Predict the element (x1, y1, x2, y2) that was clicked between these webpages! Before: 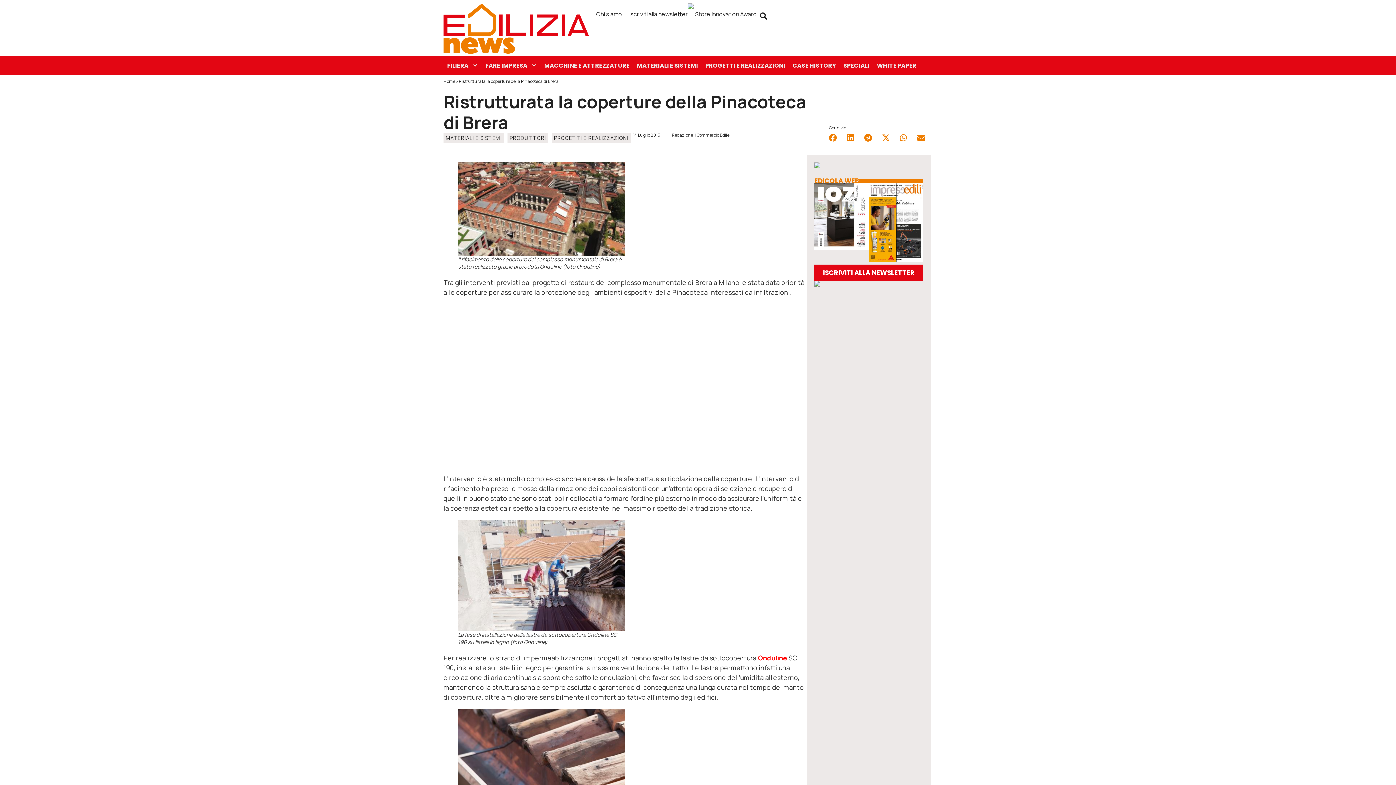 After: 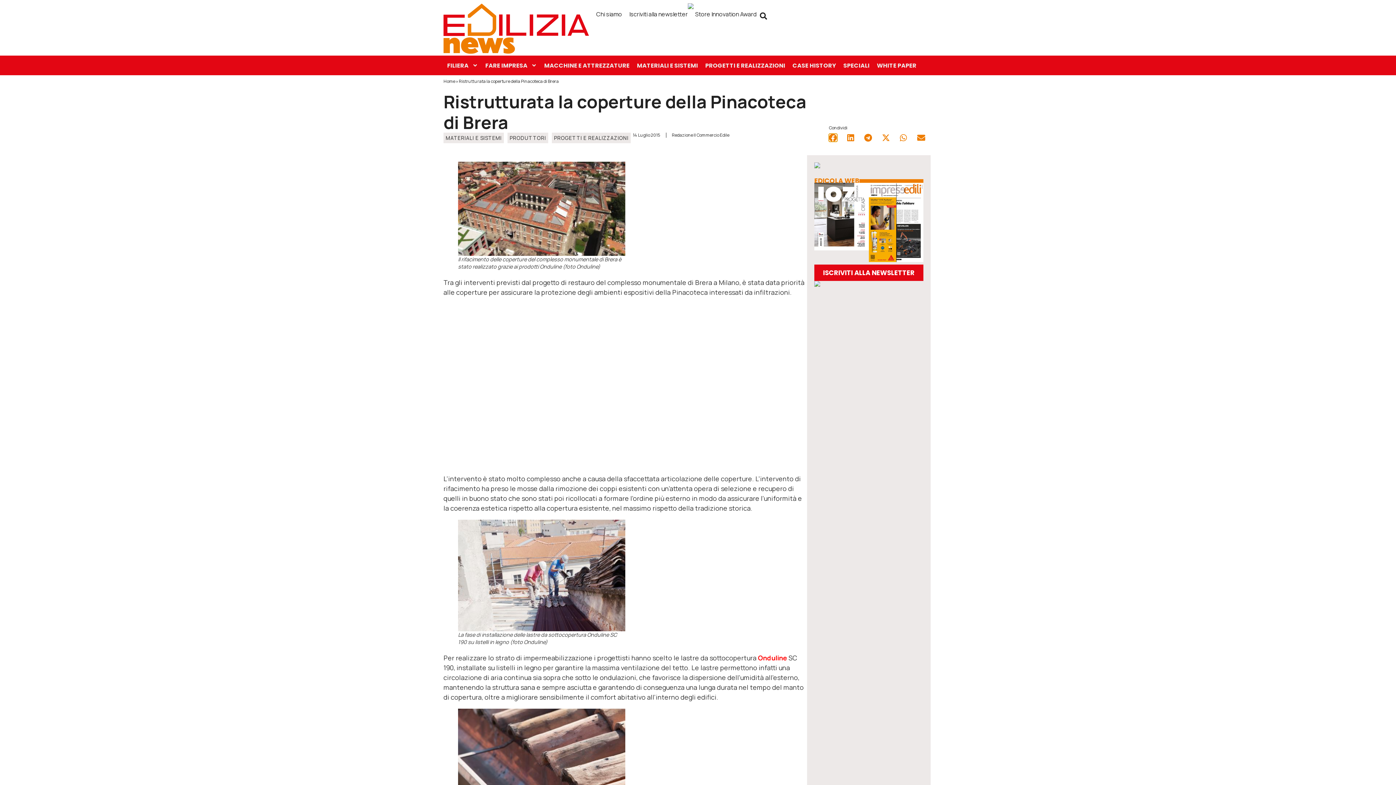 Action: label: Condividi su facebook bbox: (829, 133, 837, 141)